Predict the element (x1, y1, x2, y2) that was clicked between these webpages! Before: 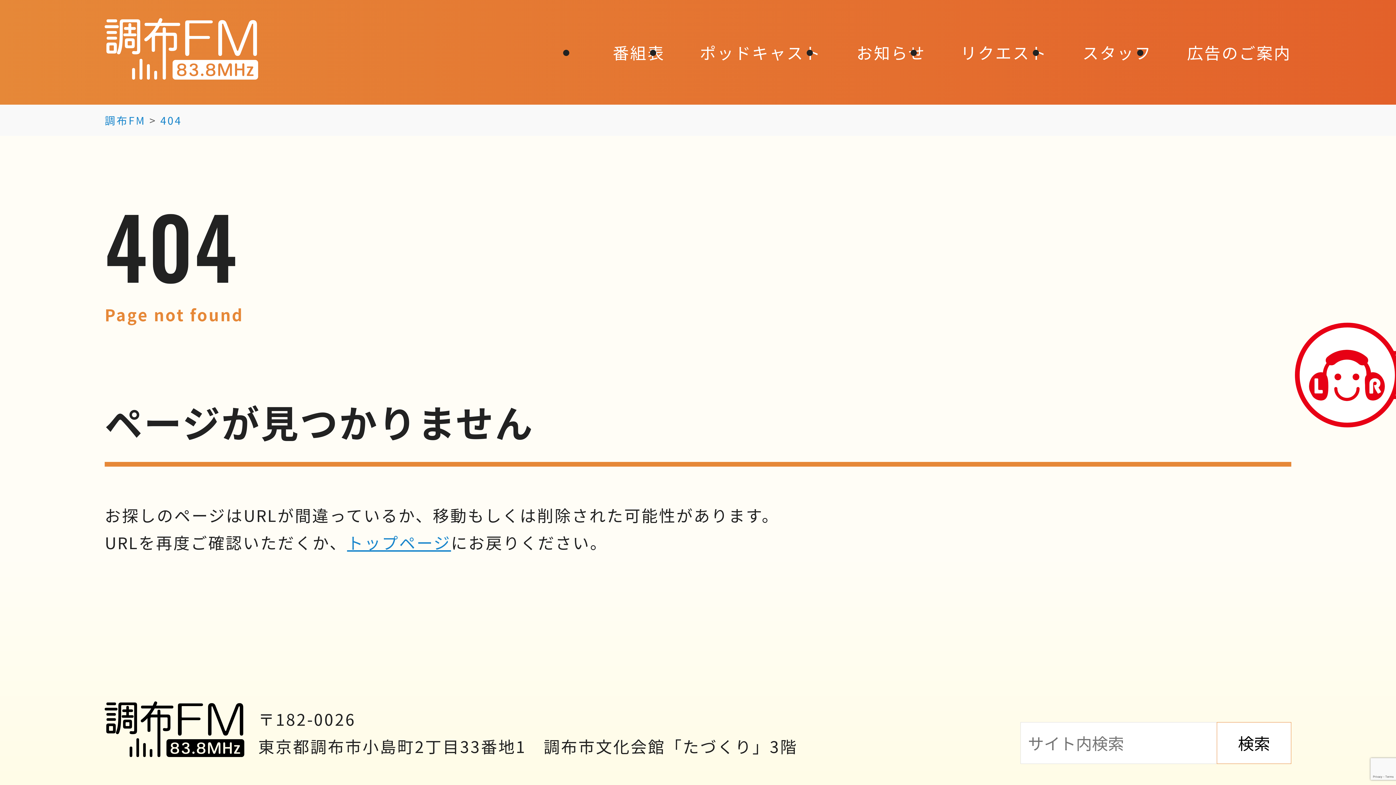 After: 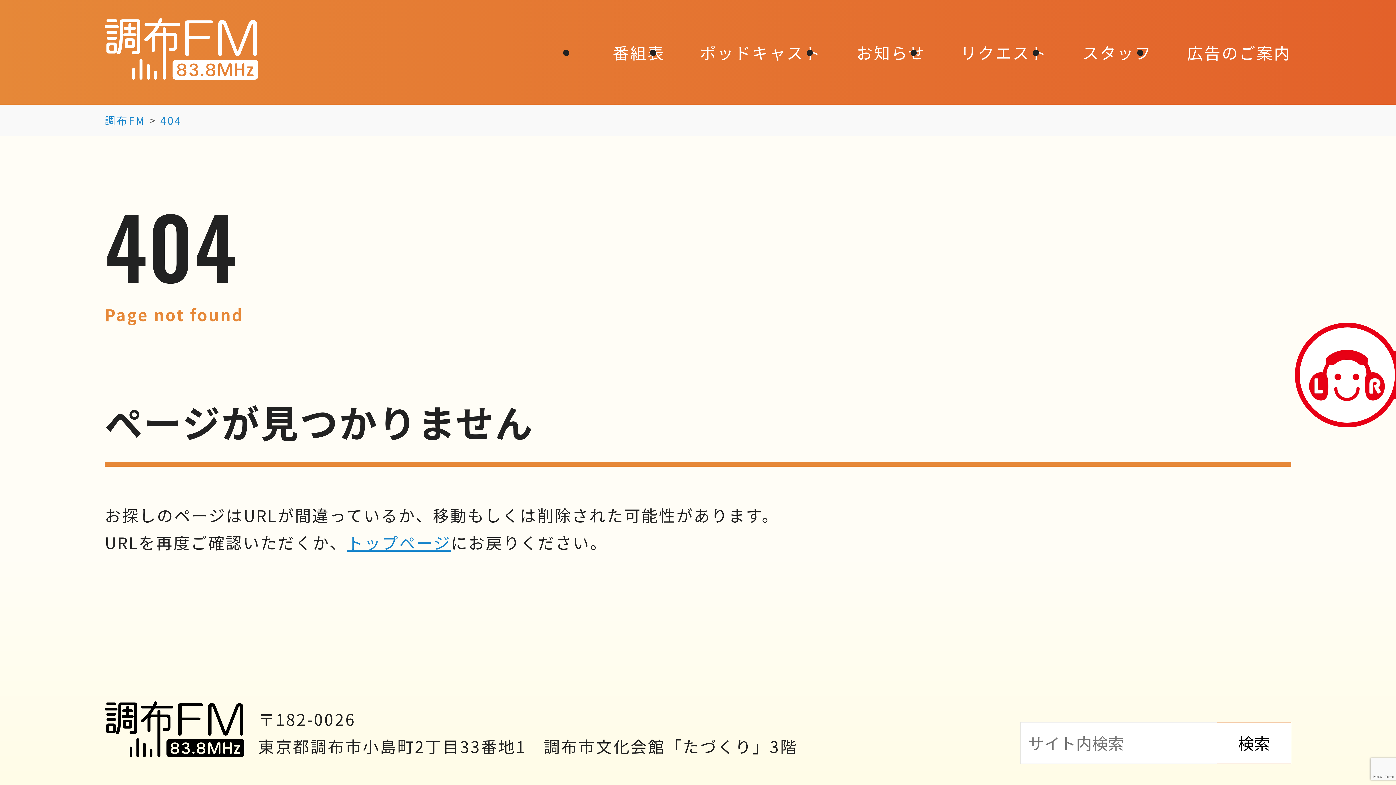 Action: label: 404 bbox: (160, 112, 181, 127)